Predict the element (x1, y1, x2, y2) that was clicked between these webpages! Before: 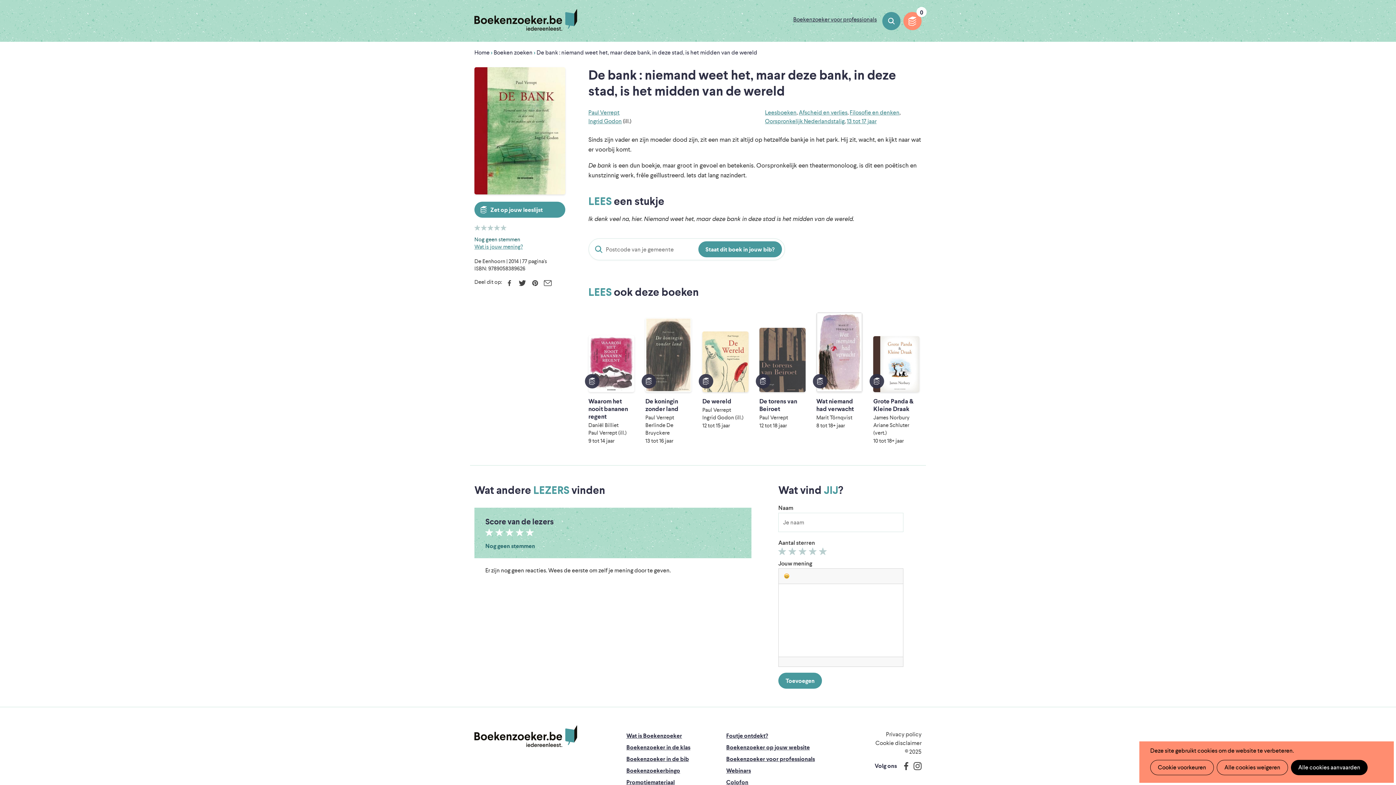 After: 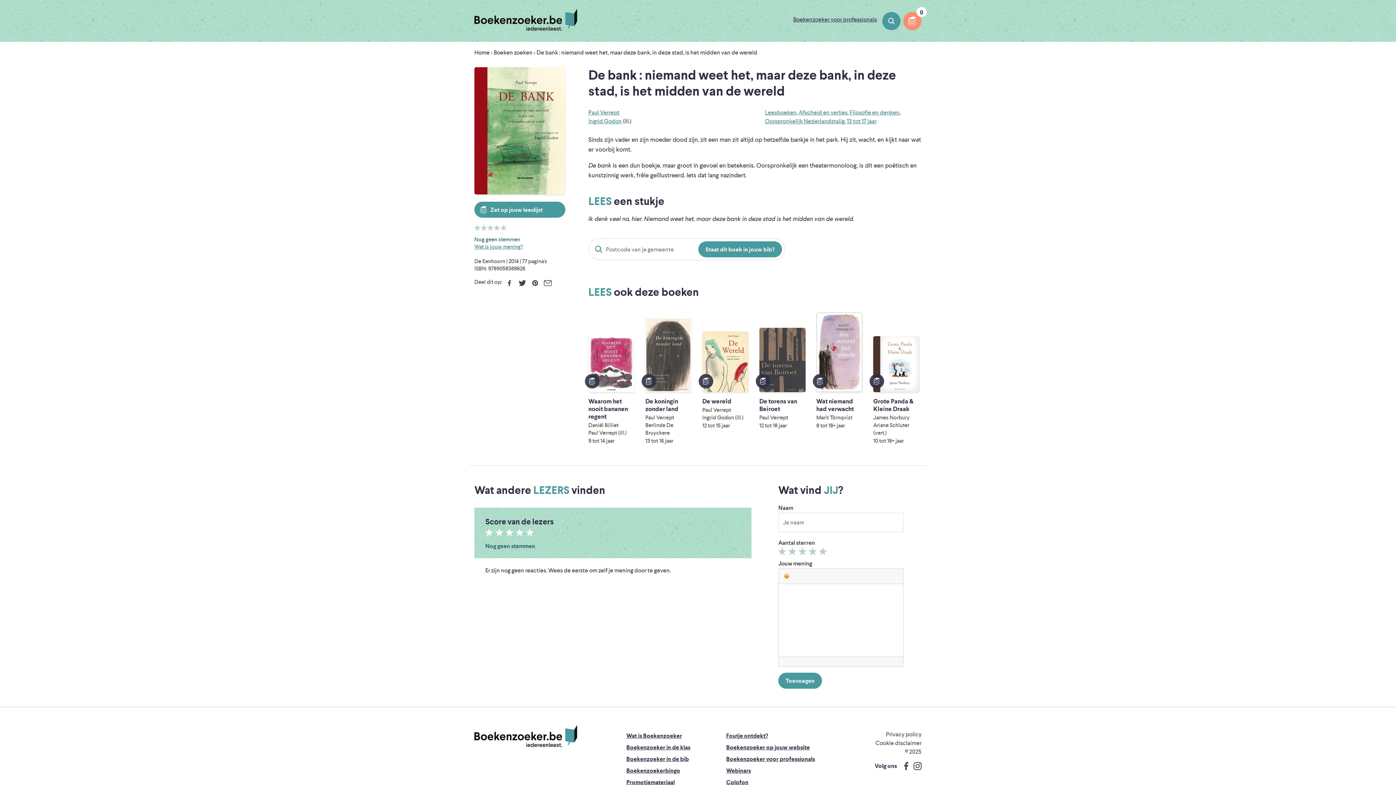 Action: bbox: (1217, 760, 1288, 775) label: Alle cookies weigeren